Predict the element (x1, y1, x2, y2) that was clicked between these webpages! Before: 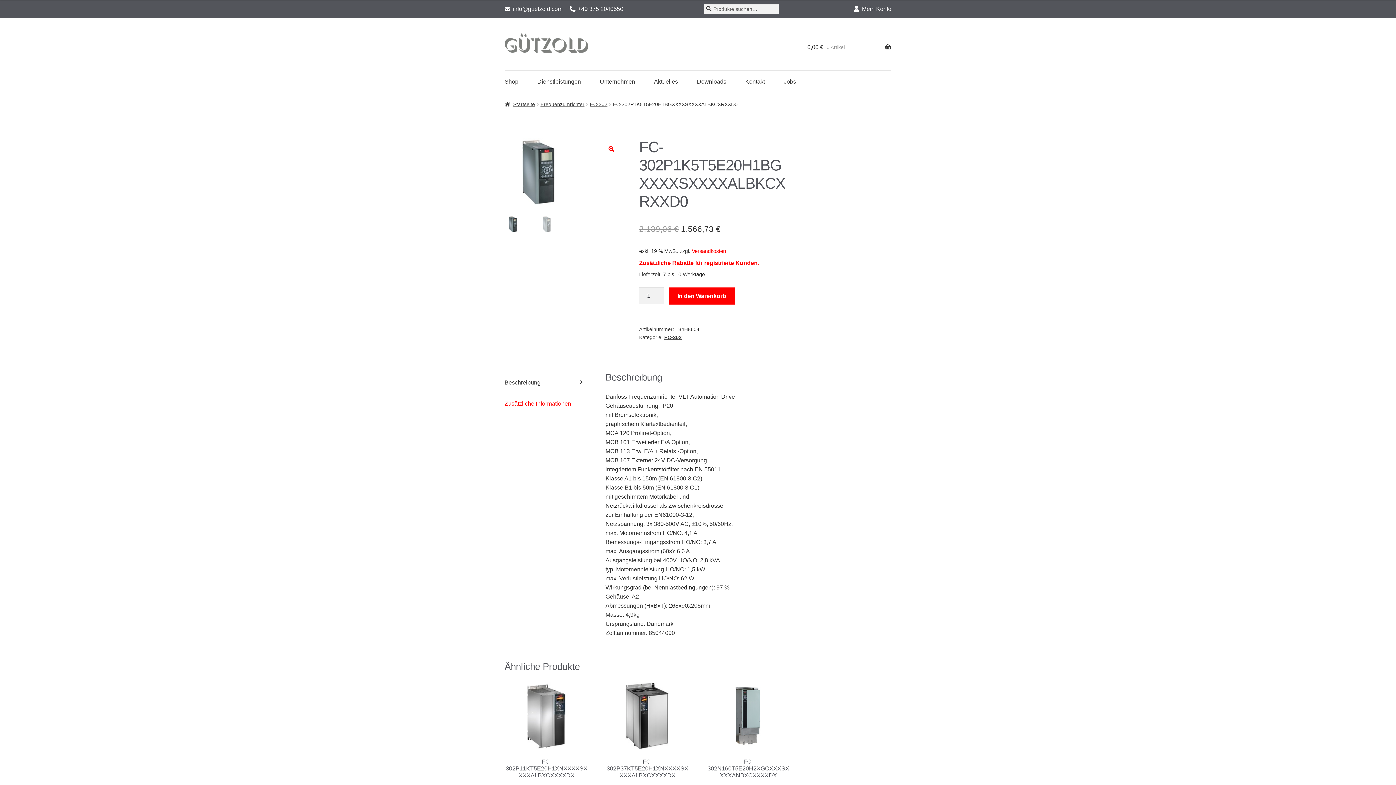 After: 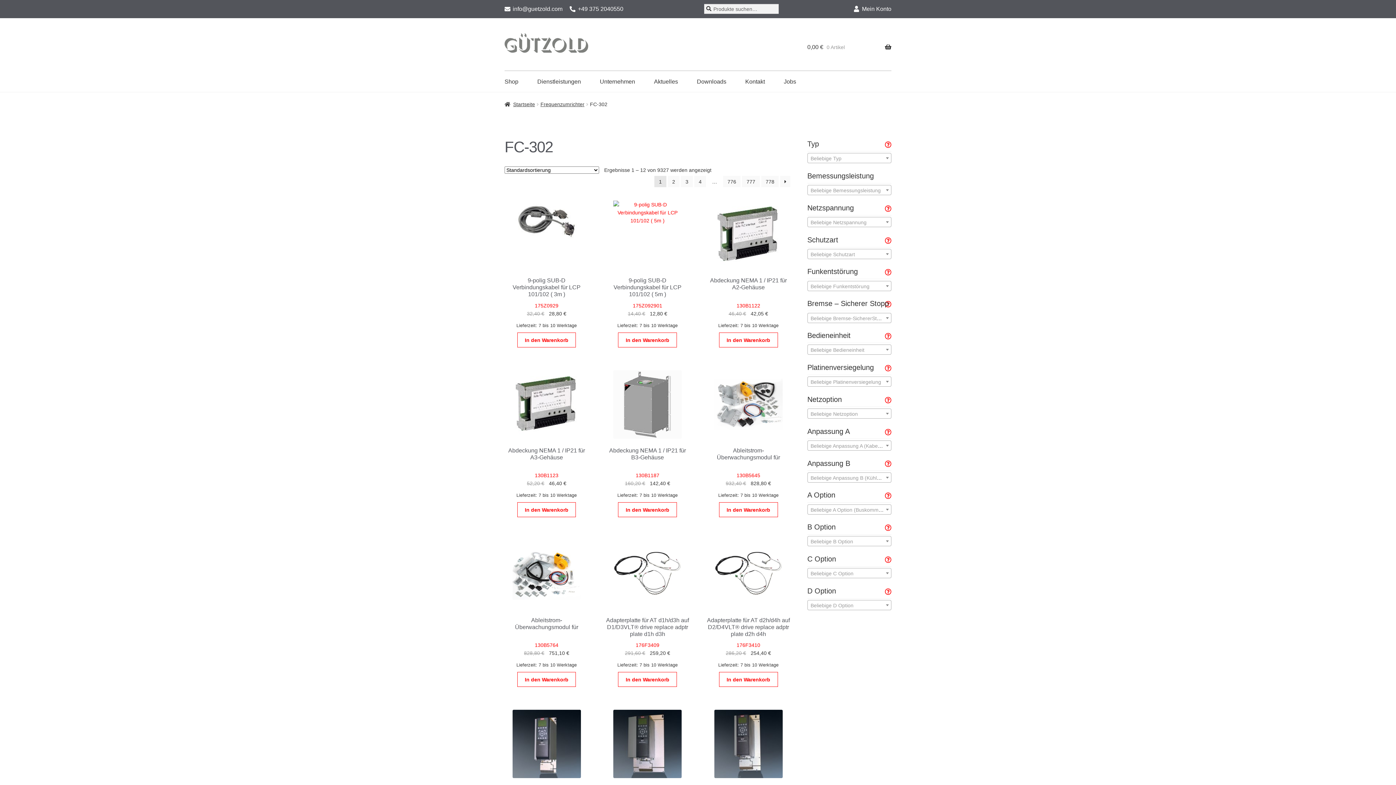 Action: bbox: (664, 334, 681, 340) label: FC-302